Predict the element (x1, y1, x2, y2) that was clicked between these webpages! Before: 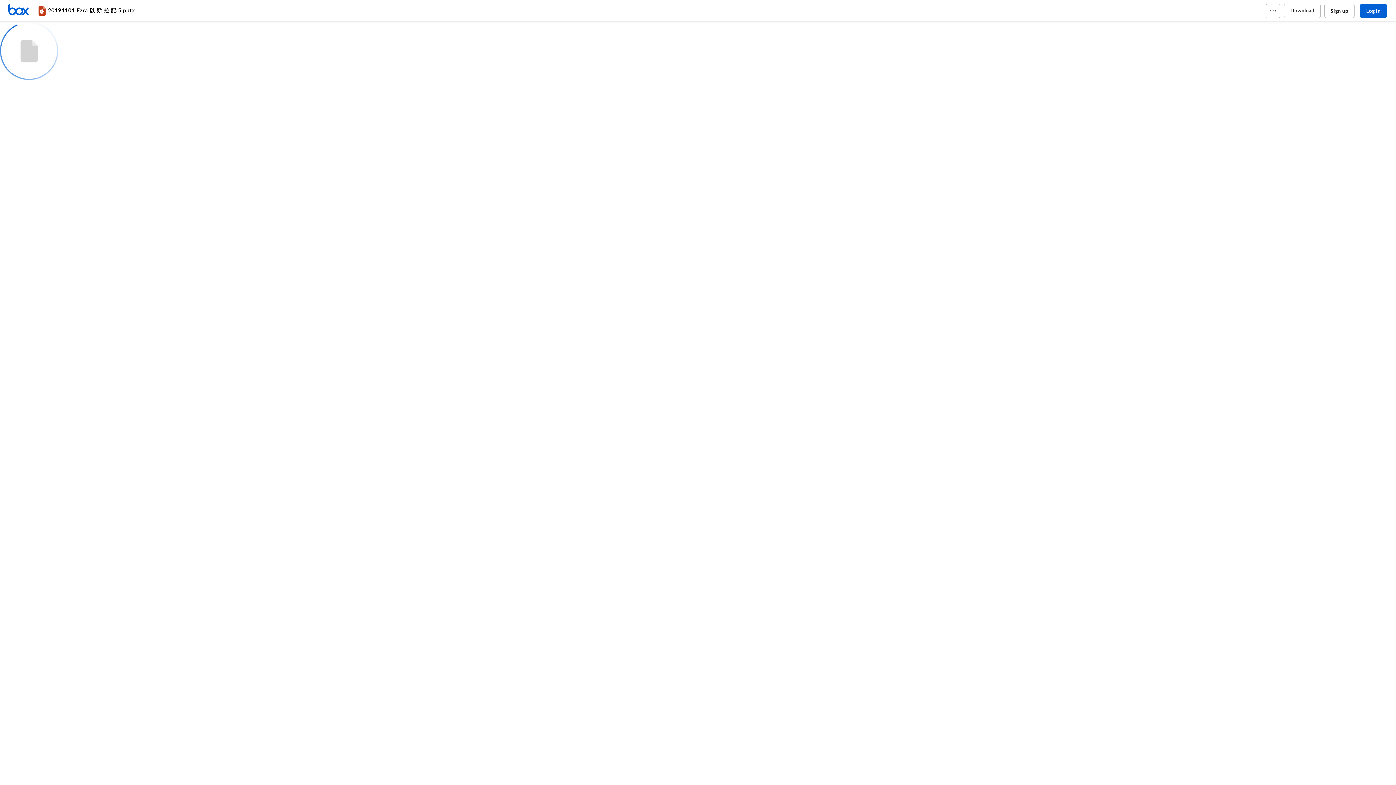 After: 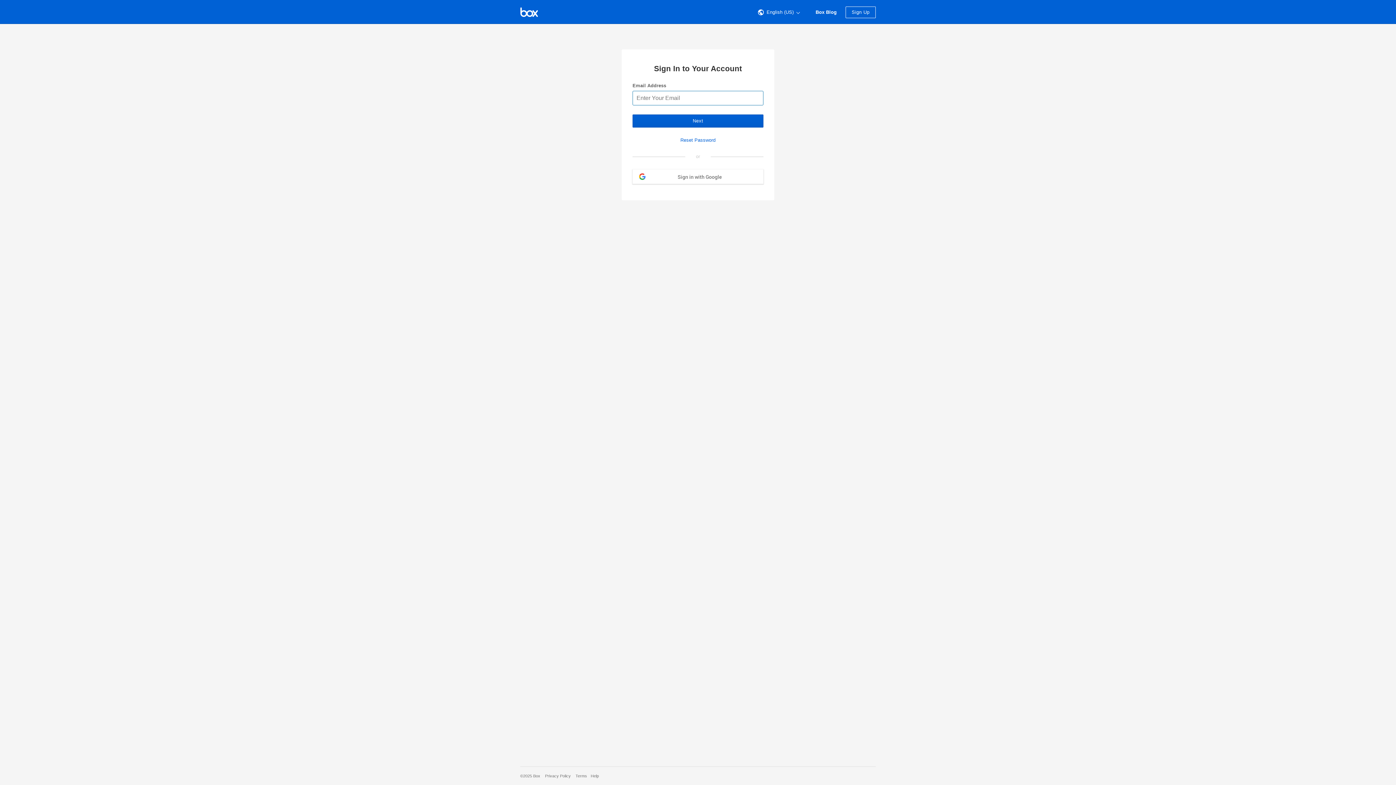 Action: bbox: (7, 3, 36, 17) label: Home